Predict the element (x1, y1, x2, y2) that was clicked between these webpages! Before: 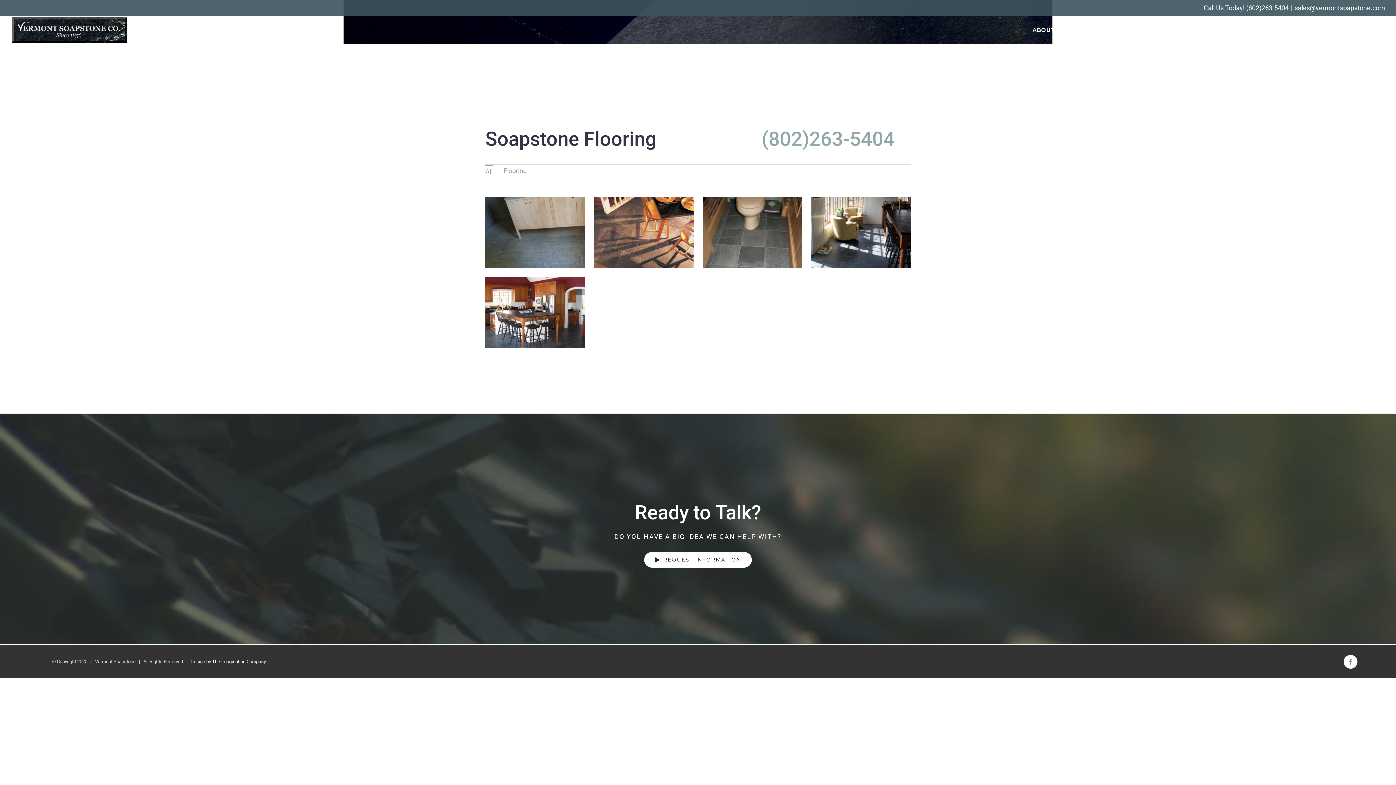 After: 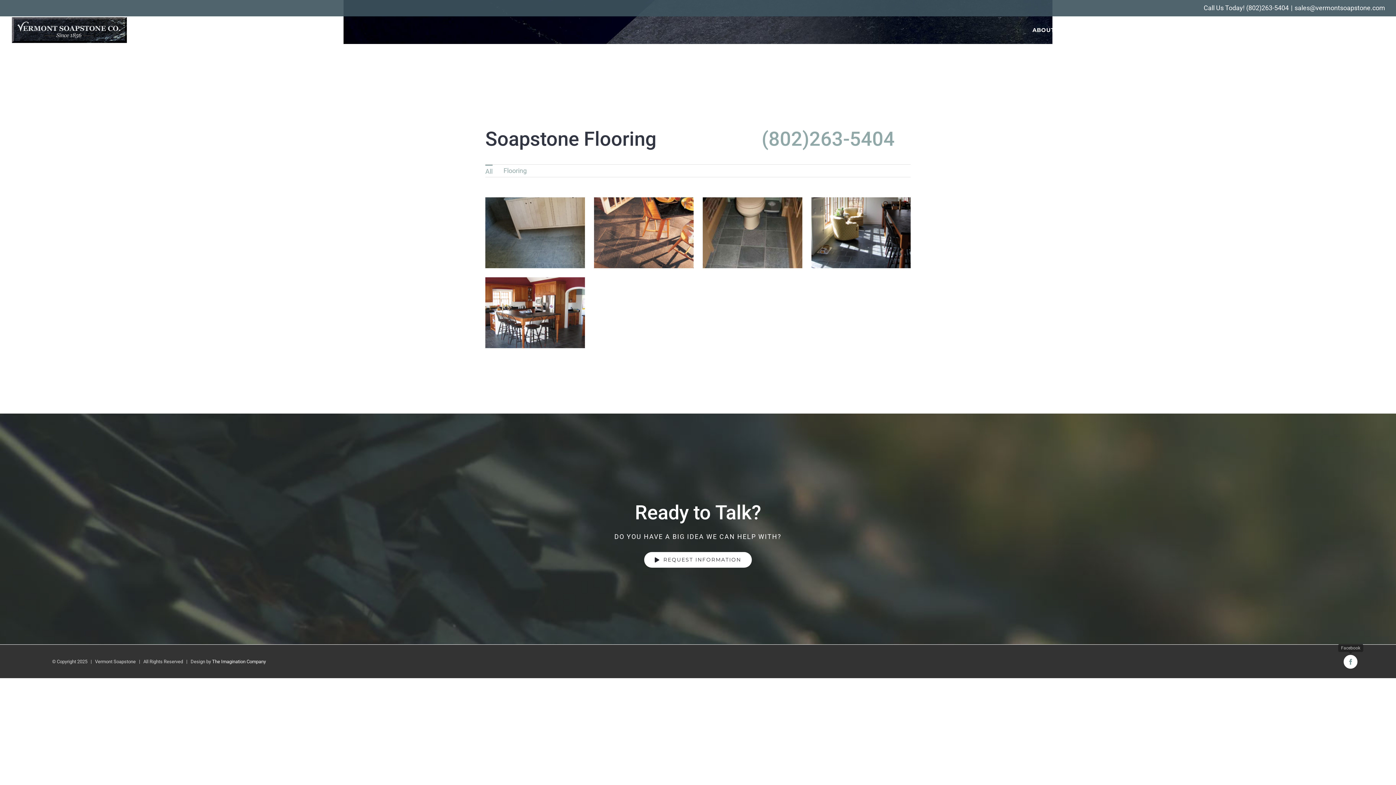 Action: bbox: (1344, 655, 1357, 669) label: Facebook